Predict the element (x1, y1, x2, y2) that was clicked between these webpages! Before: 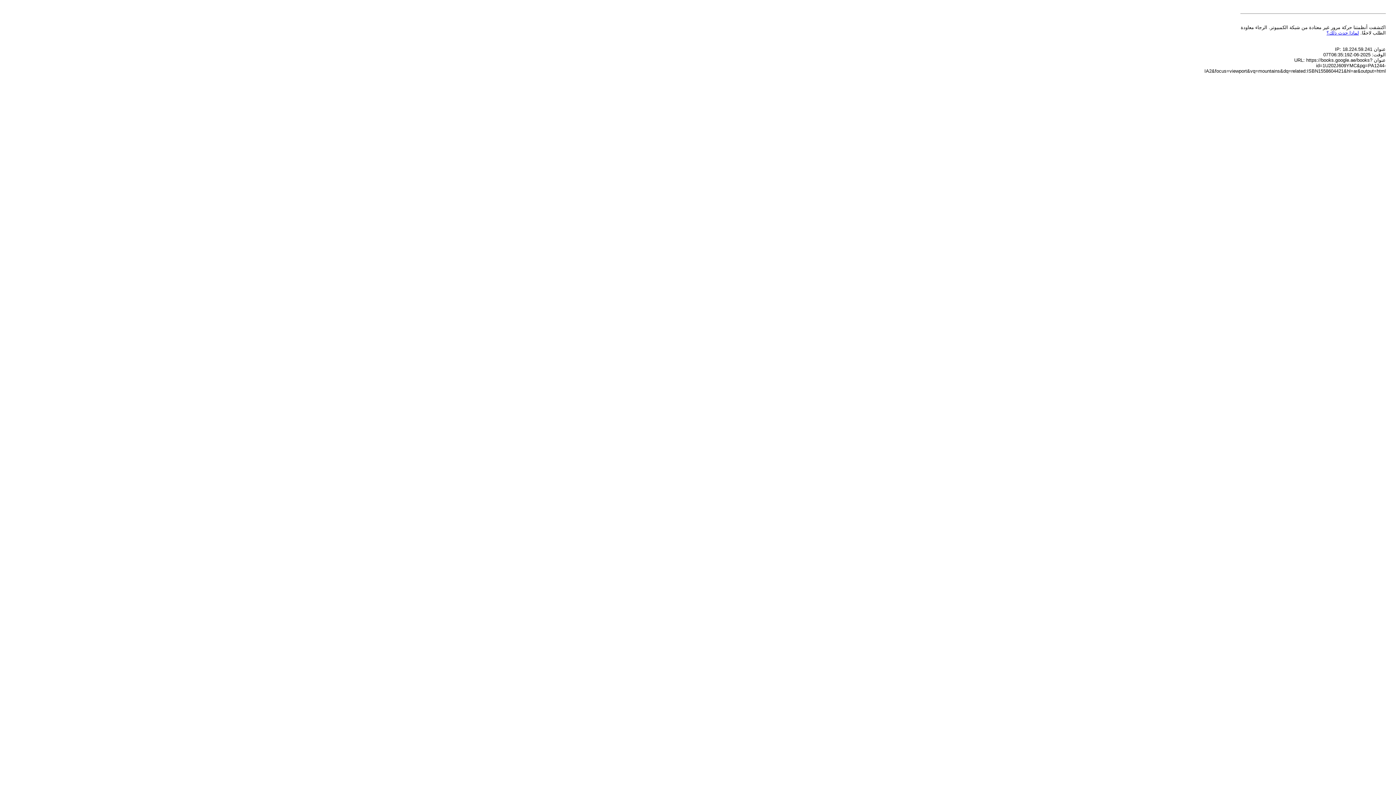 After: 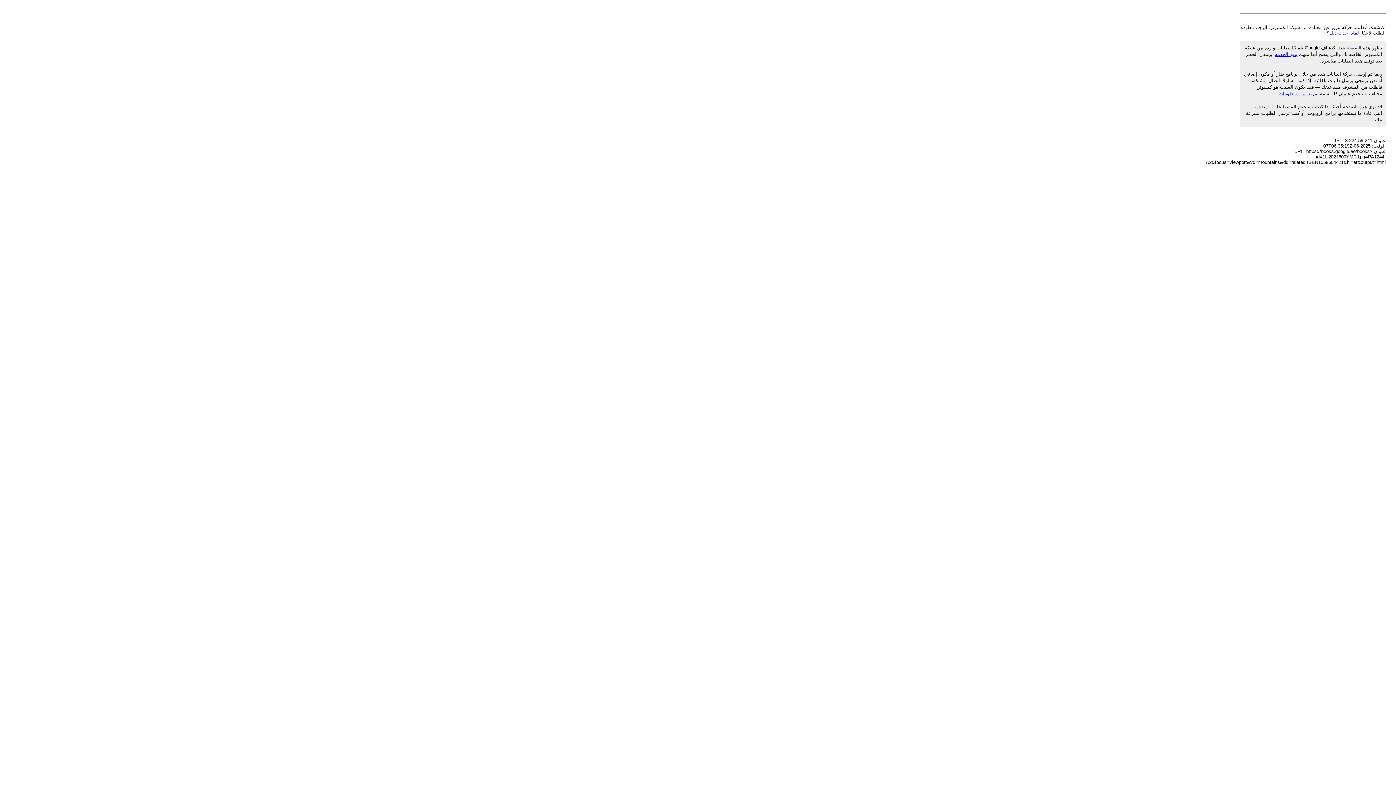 Action: bbox: (1326, 30, 1359, 35) label: لماذا حدث ذلك؟